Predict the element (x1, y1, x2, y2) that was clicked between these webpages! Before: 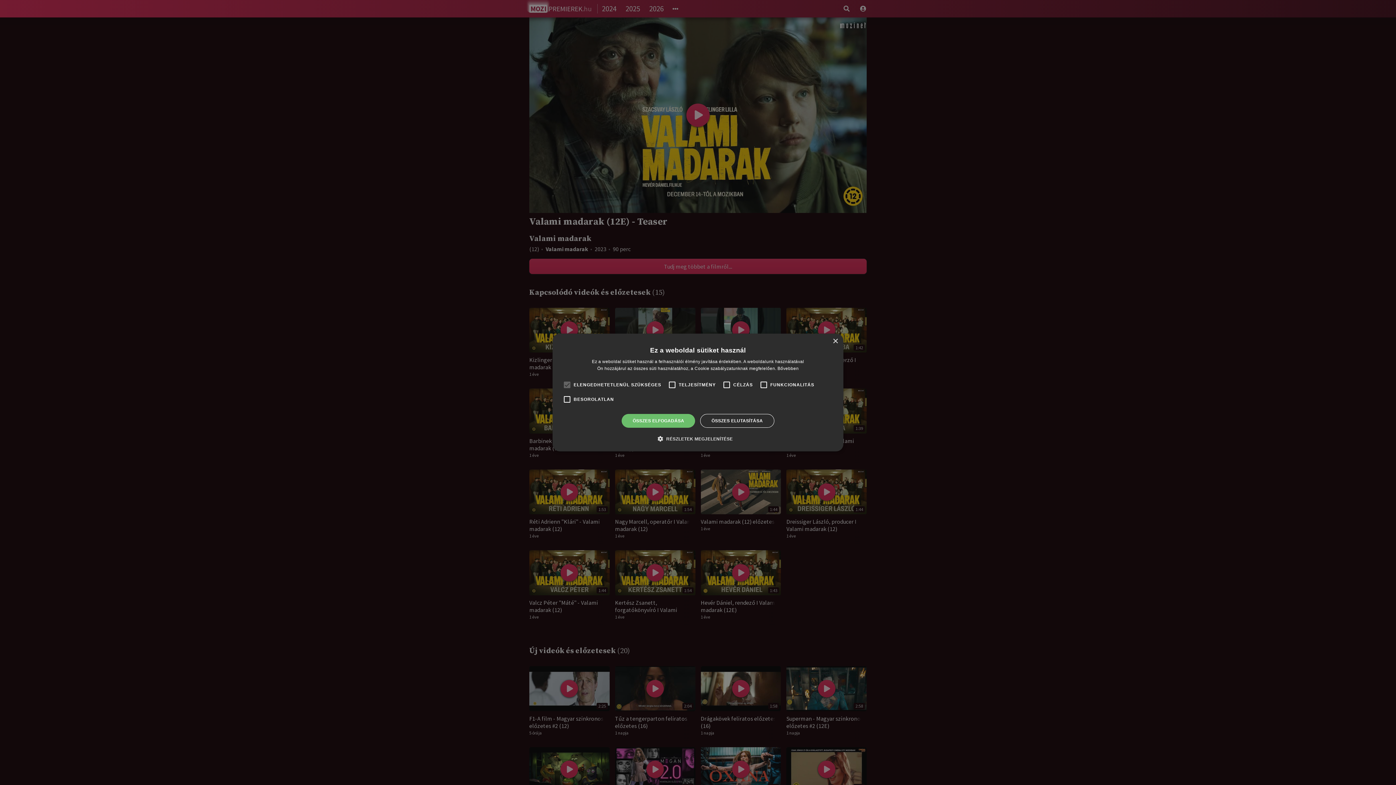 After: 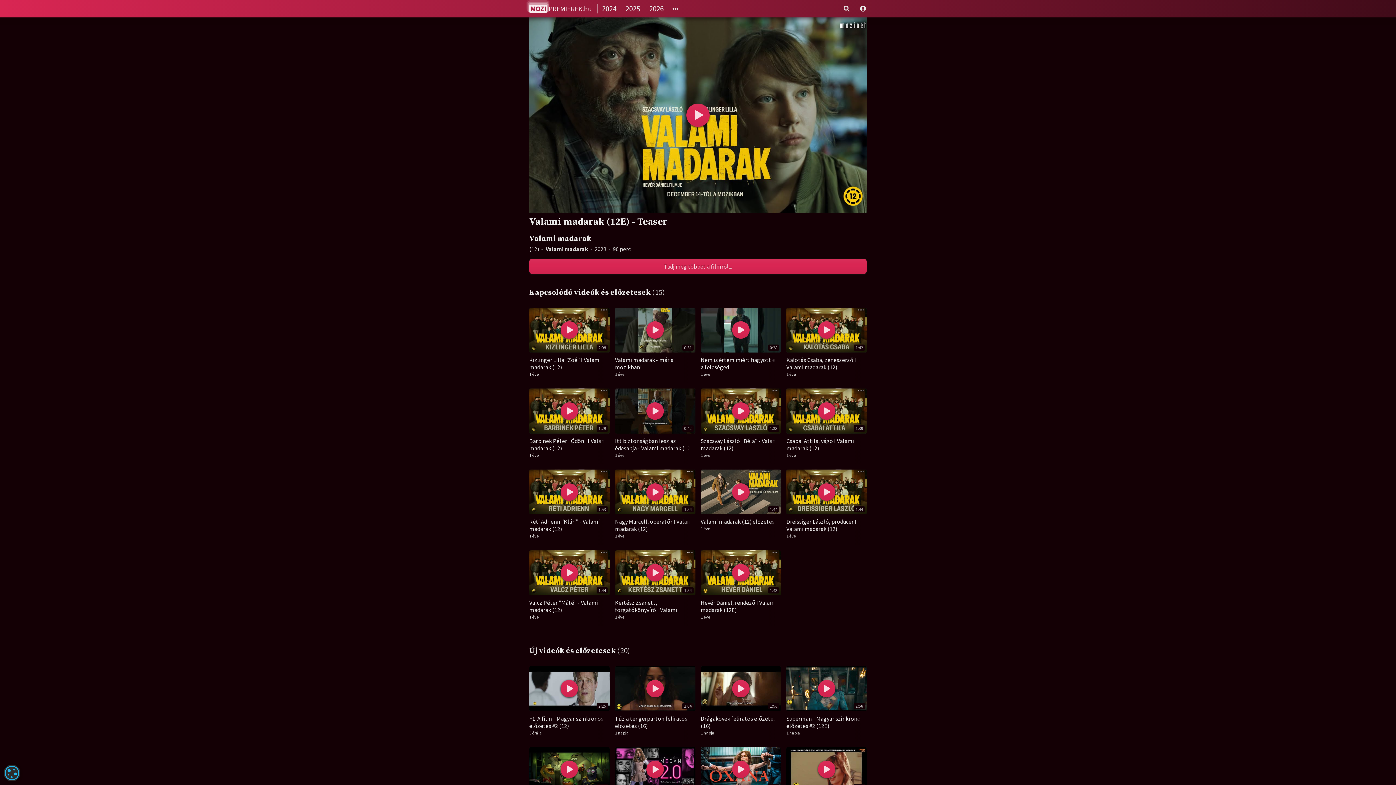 Action: label: ÖSSZES ELUTASÍTÁSA bbox: (700, 414, 774, 428)